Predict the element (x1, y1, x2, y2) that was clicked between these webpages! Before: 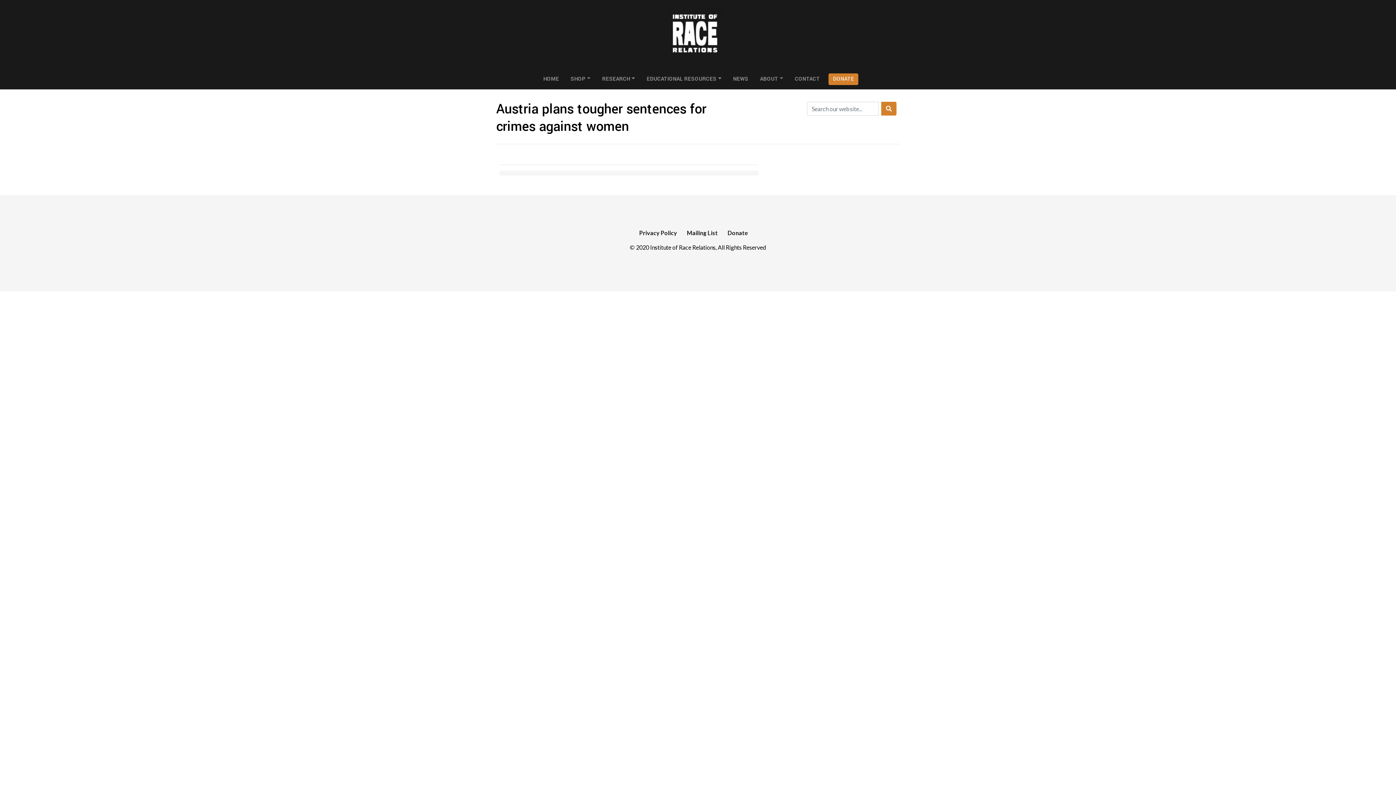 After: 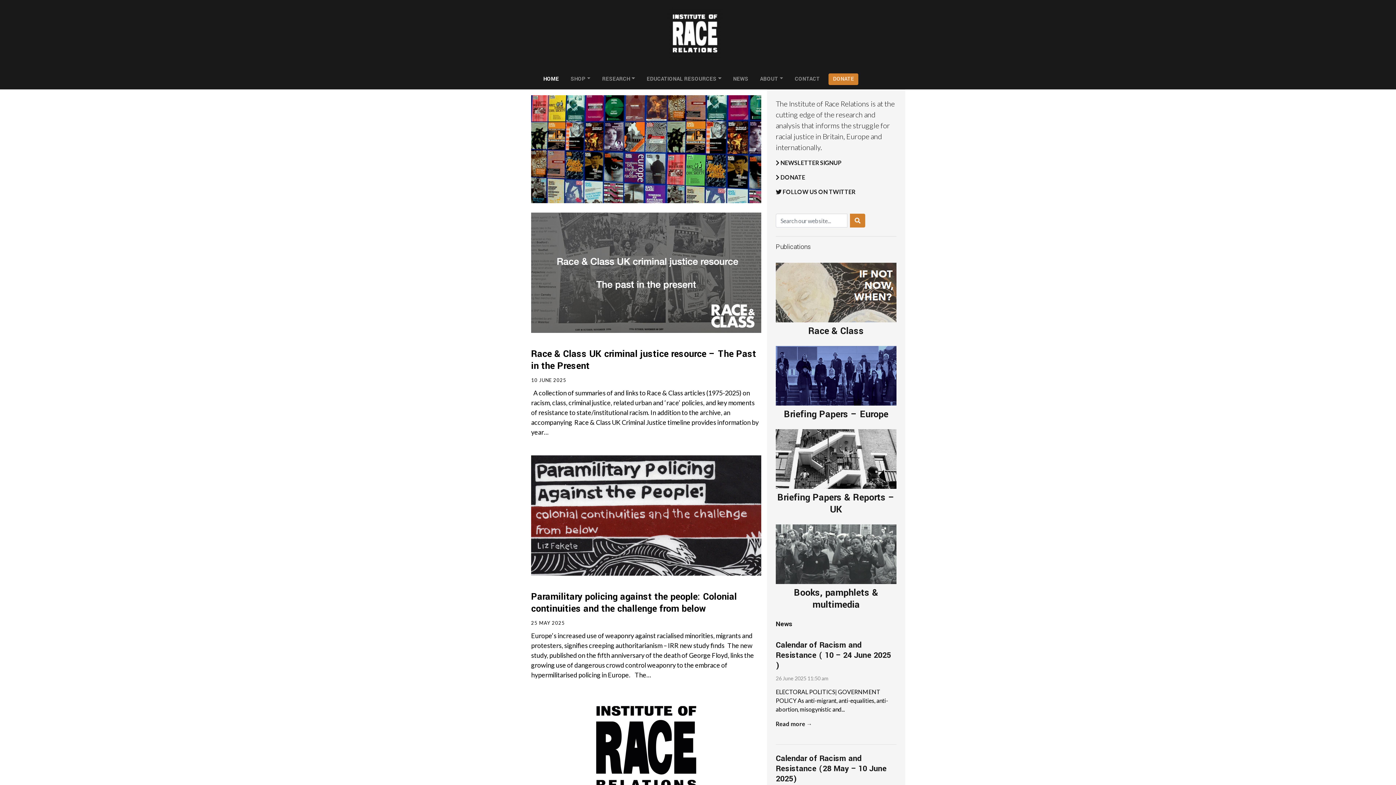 Action: bbox: (537, 72, 564, 86) label: HOME